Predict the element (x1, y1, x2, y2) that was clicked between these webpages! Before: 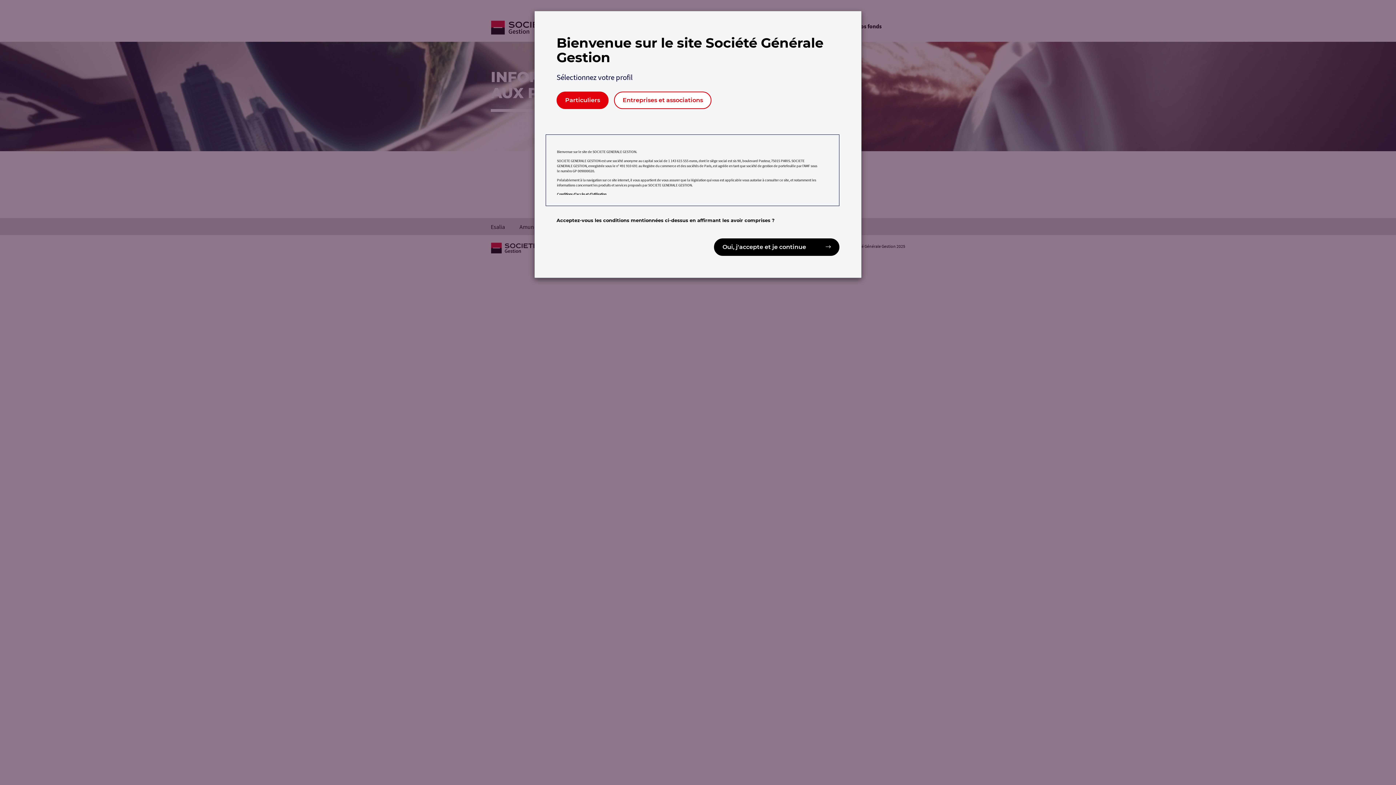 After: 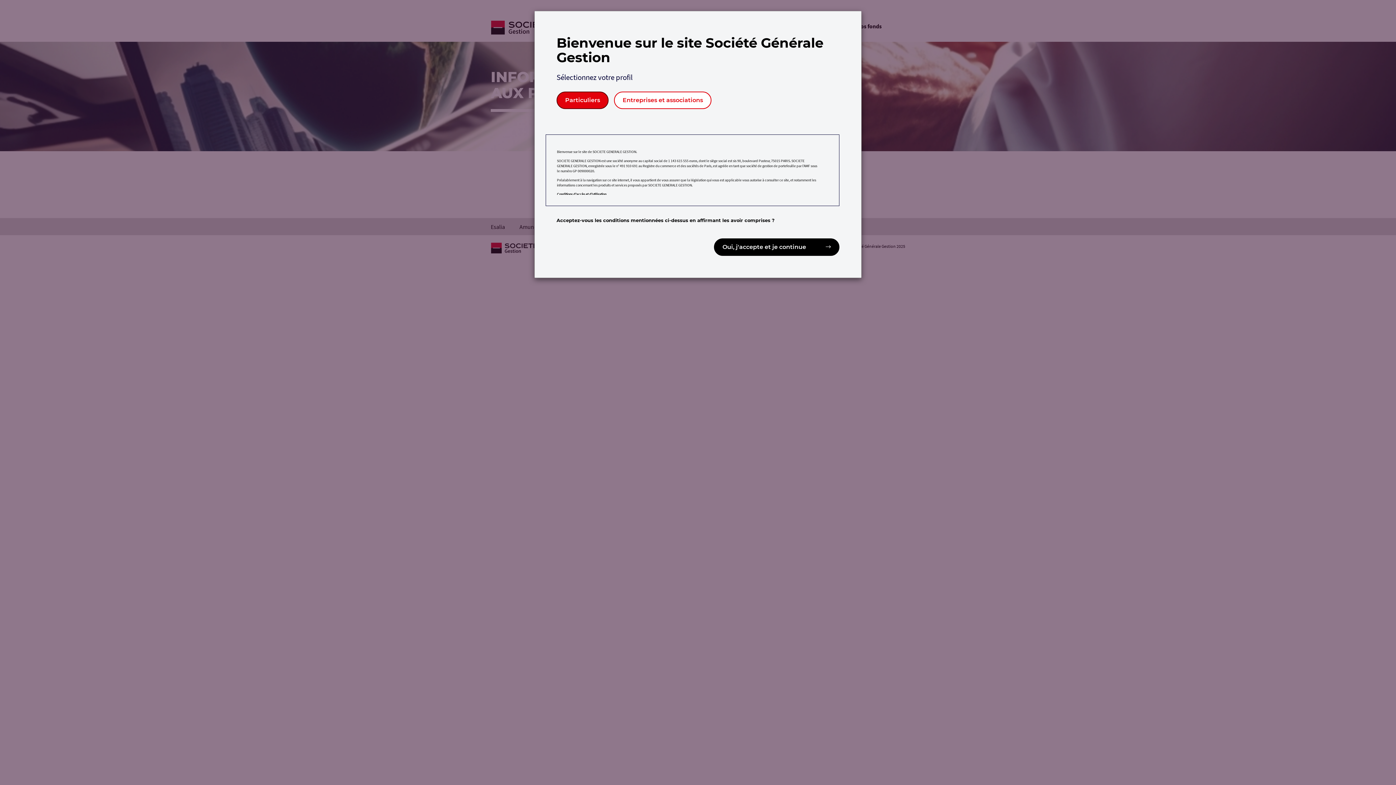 Action: label: Particuliers bbox: (556, 91, 608, 109)